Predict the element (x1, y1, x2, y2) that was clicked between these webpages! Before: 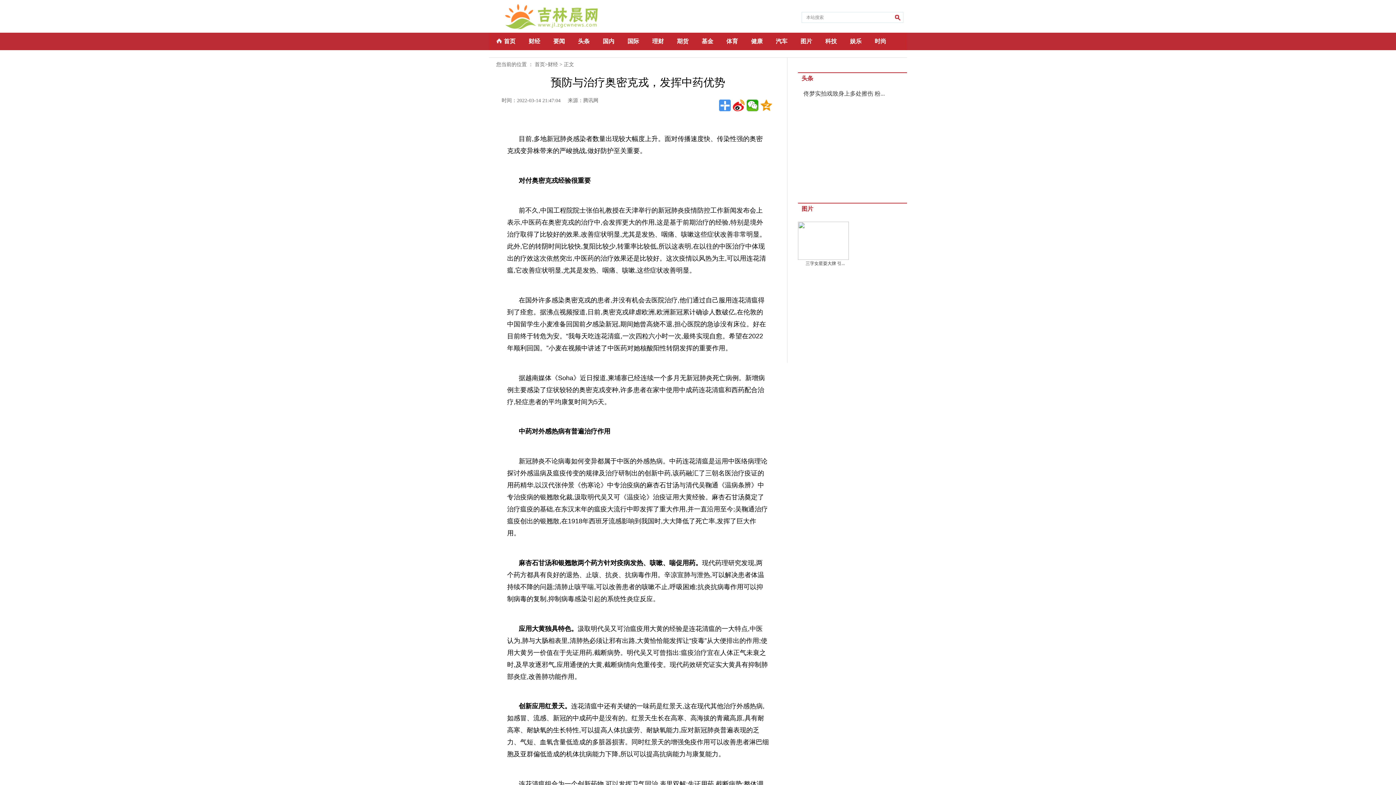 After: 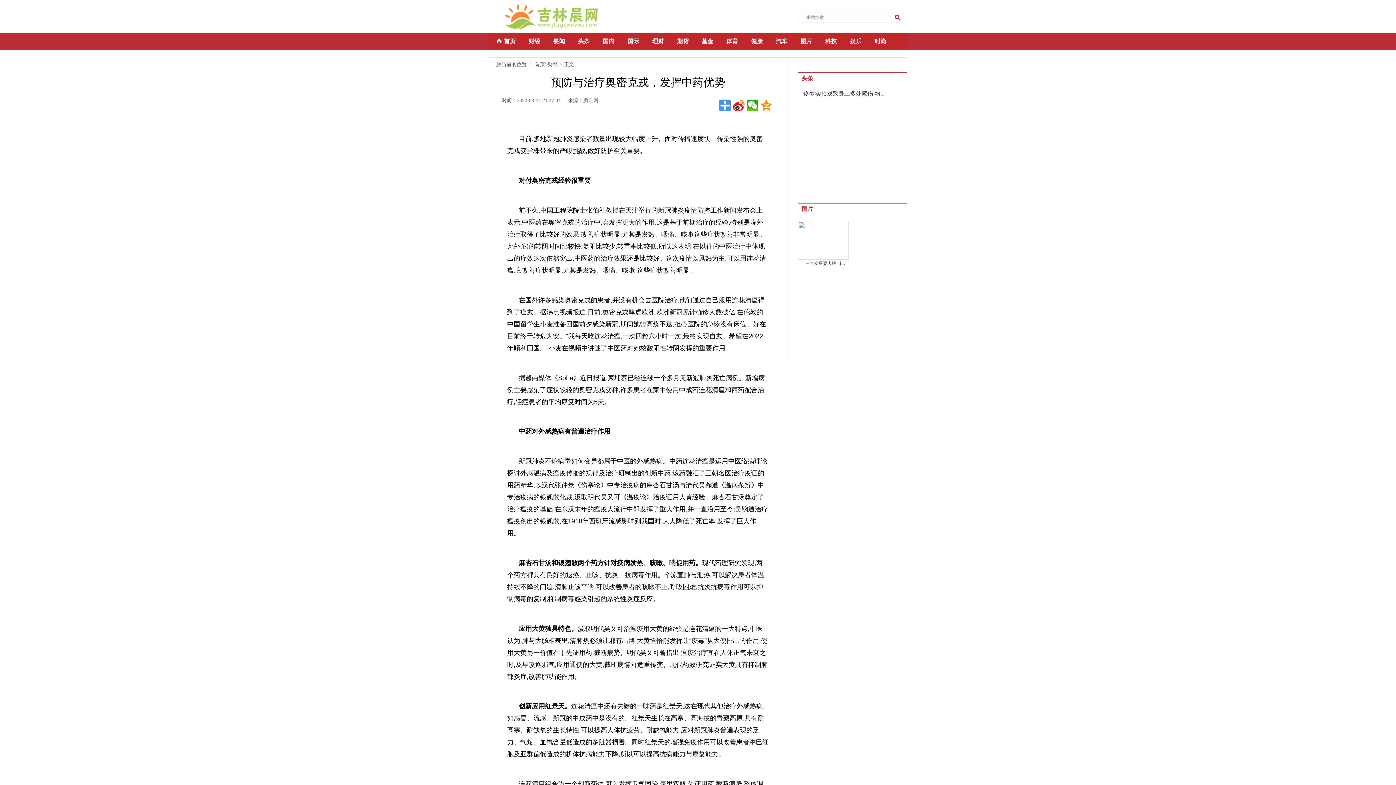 Action: bbox: (825, 32, 837, 50) label: 科技